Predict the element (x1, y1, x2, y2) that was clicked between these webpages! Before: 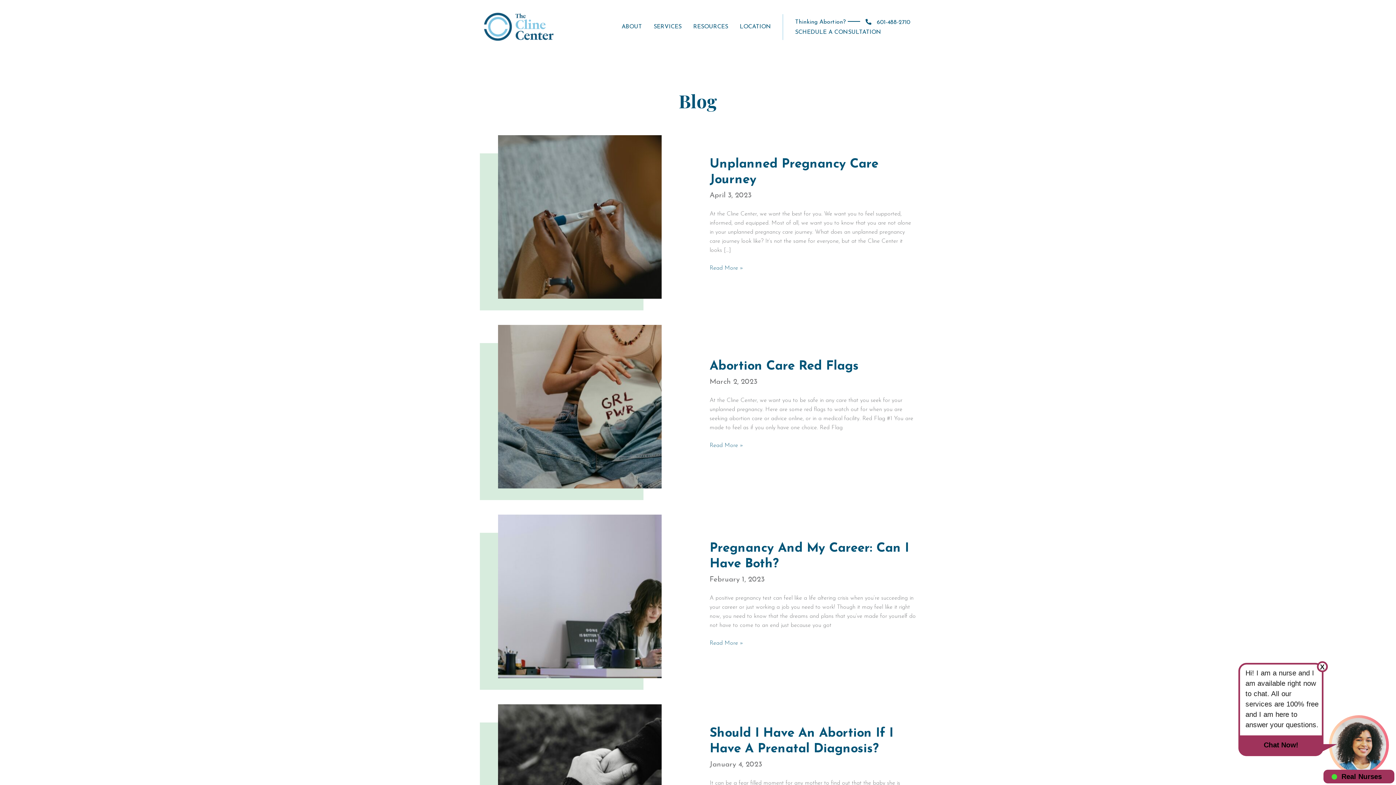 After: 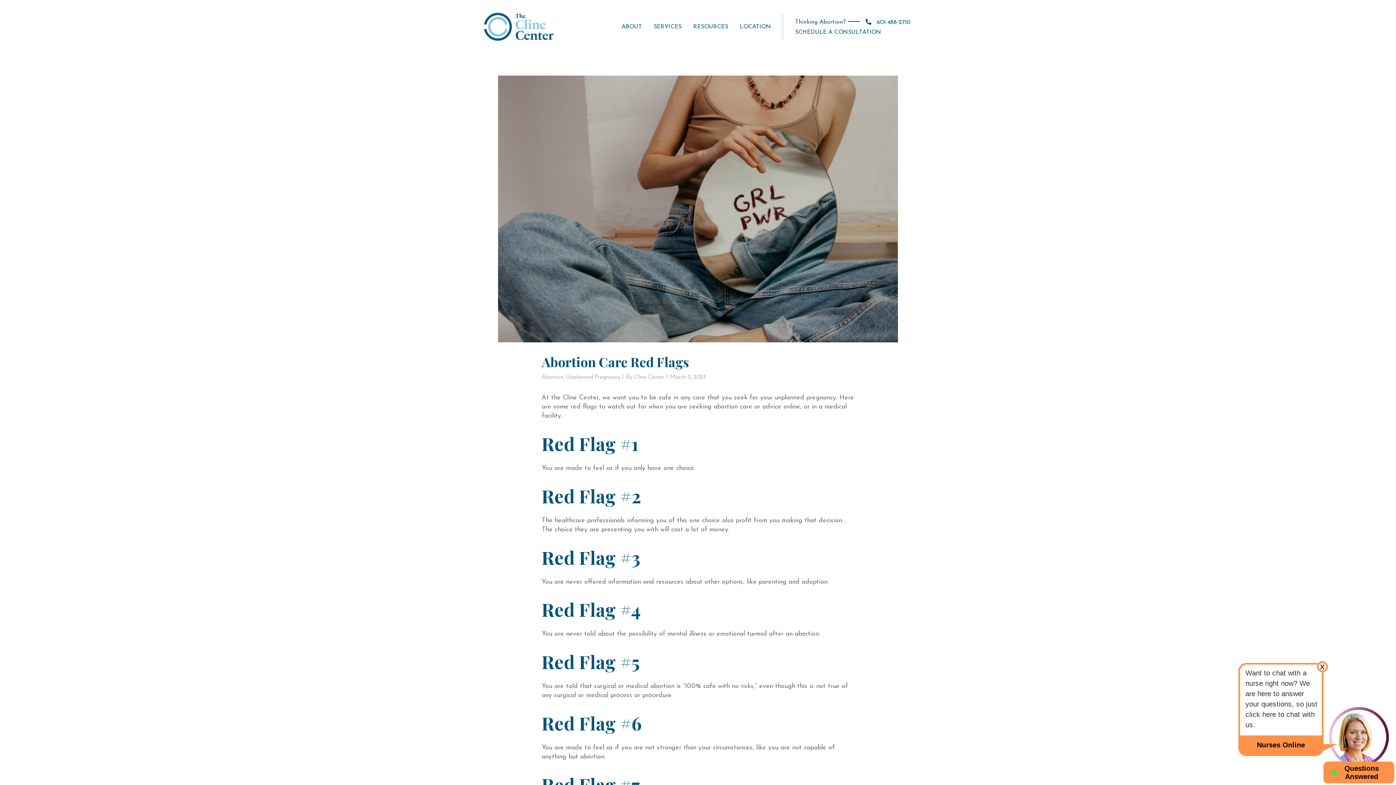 Action: label: Abortion Care Red Flags bbox: (709, 360, 858, 373)